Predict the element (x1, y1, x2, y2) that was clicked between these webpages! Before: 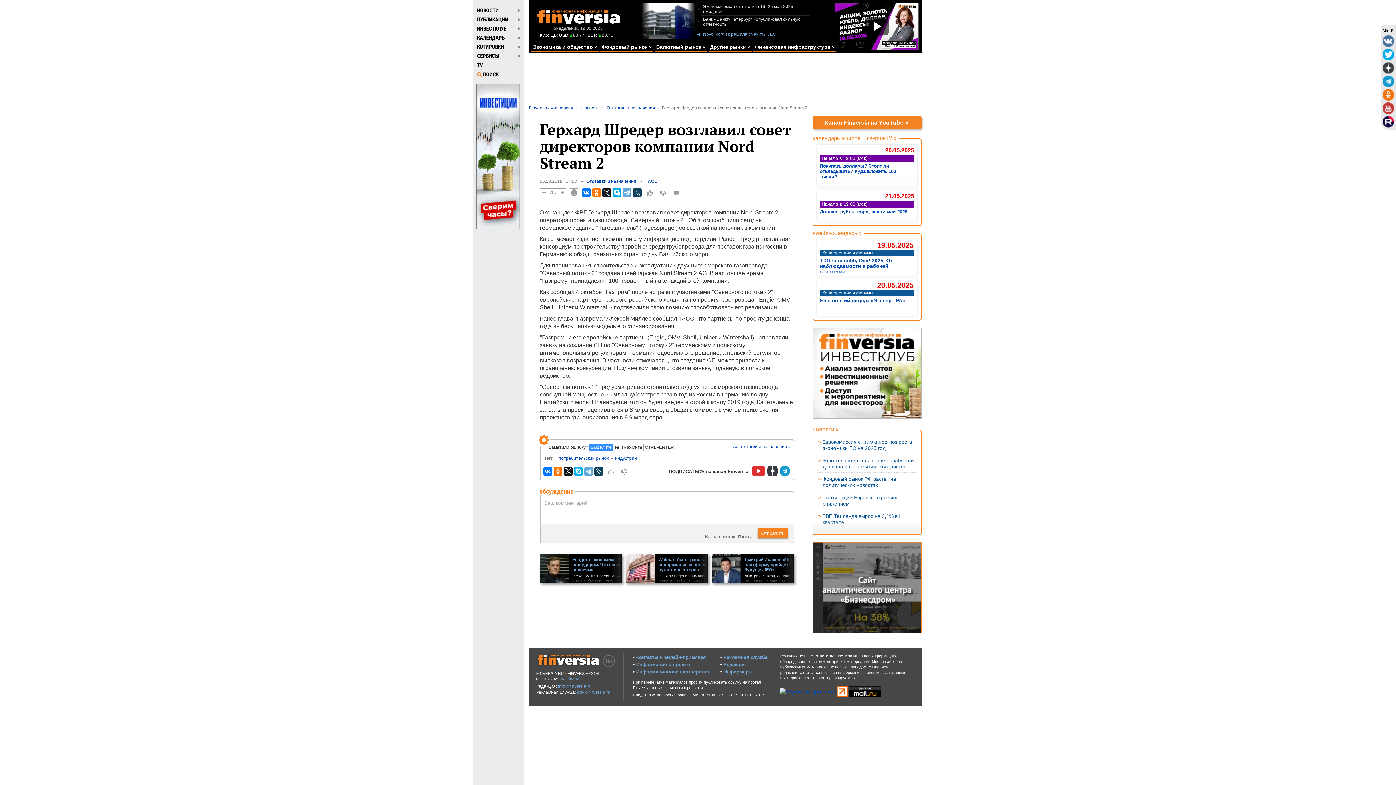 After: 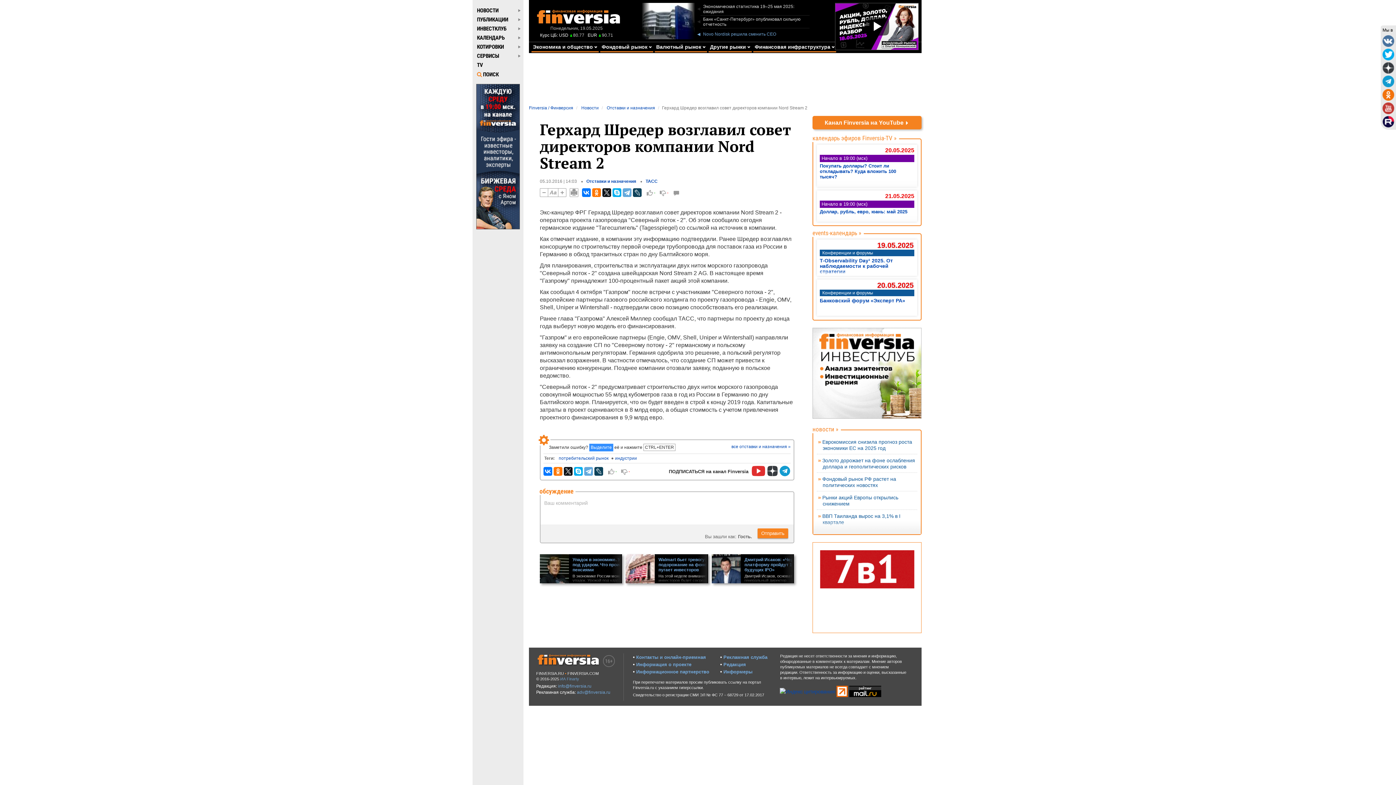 Action: label:   bbox: (750, 469, 766, 474)